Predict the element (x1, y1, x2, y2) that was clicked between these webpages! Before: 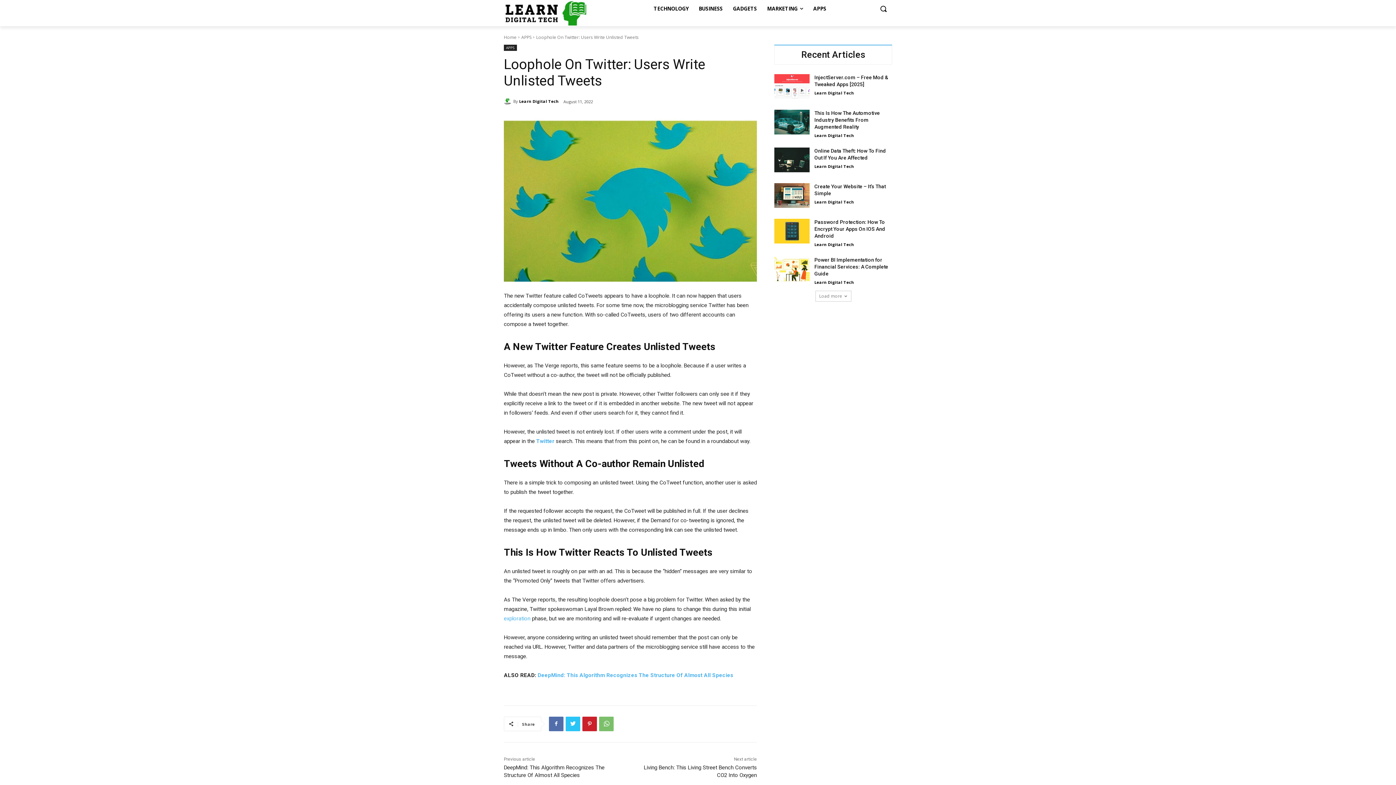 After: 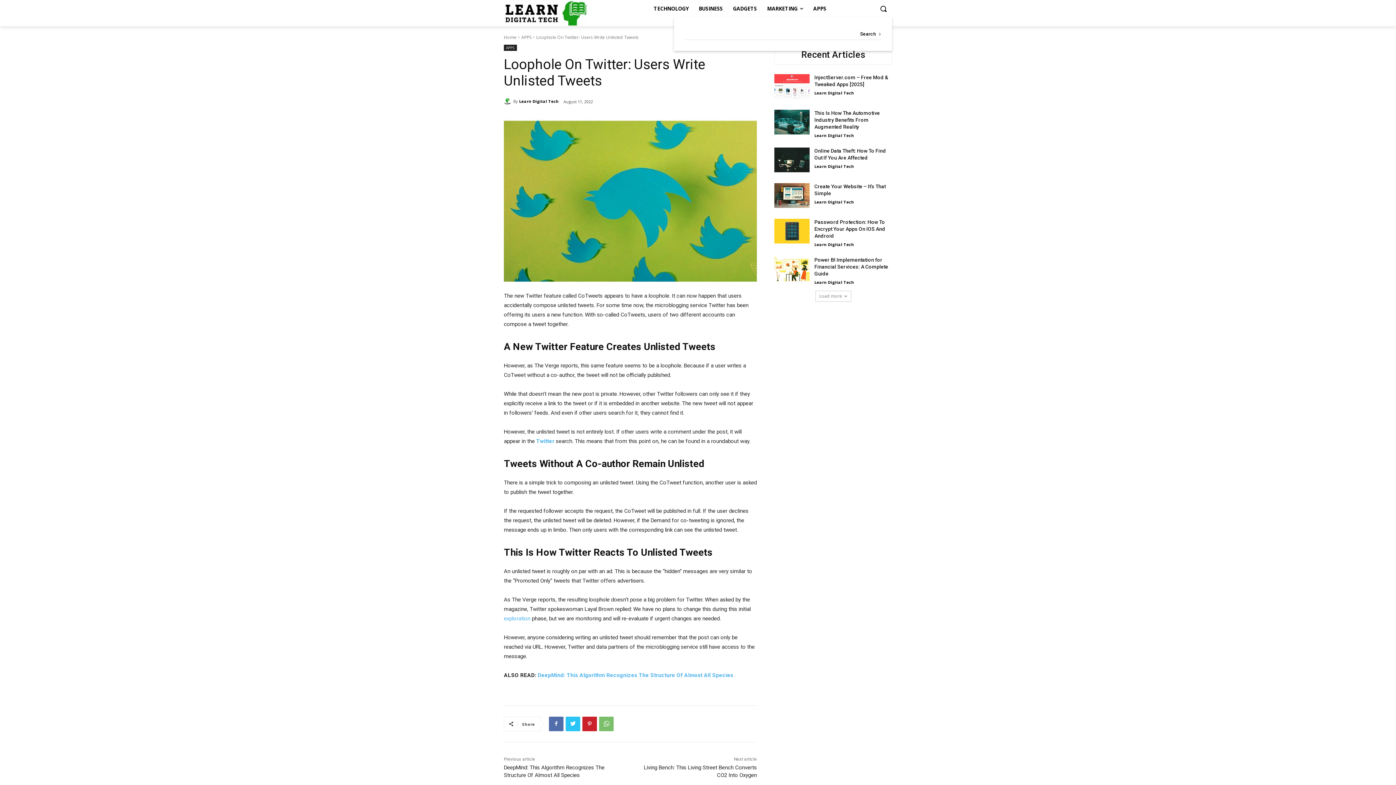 Action: bbox: (874, 0, 892, 17) label: Search